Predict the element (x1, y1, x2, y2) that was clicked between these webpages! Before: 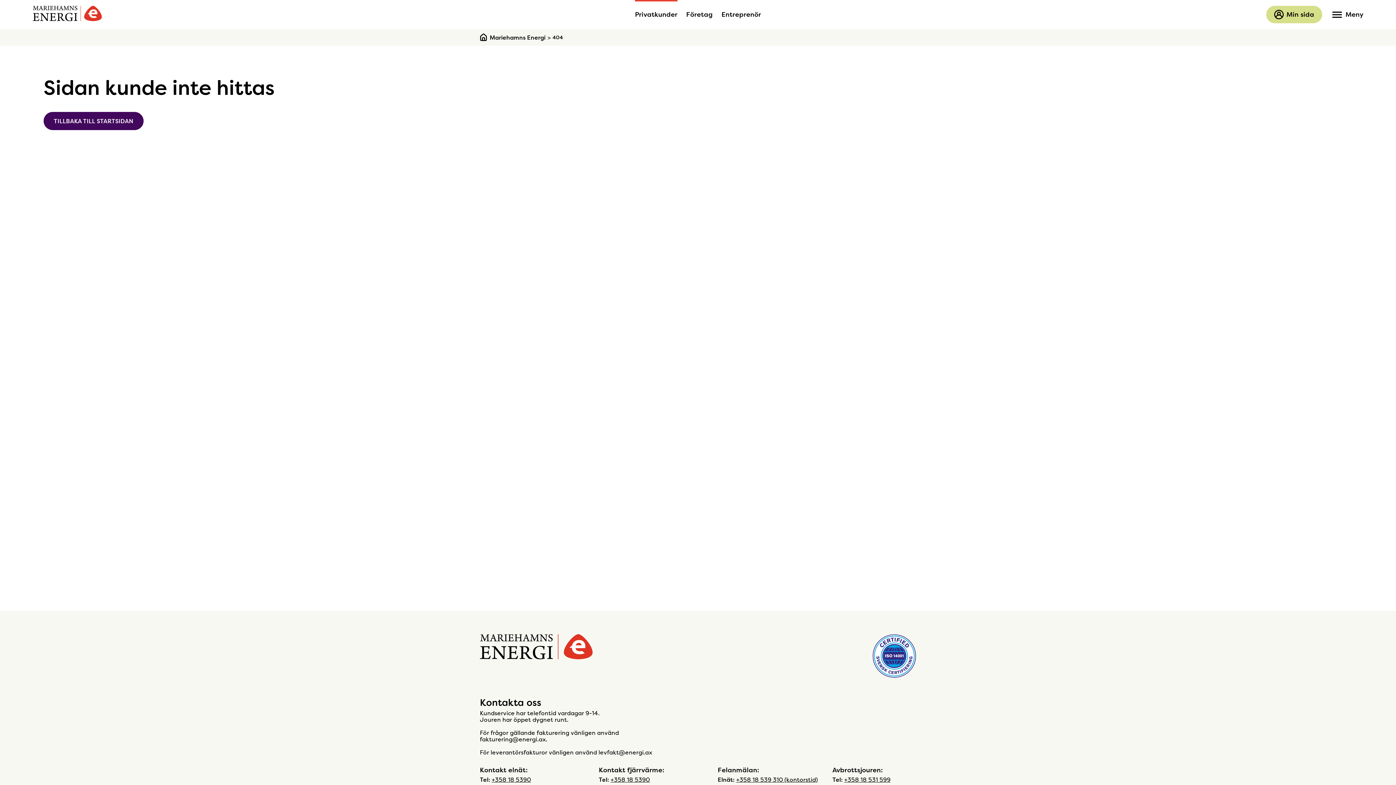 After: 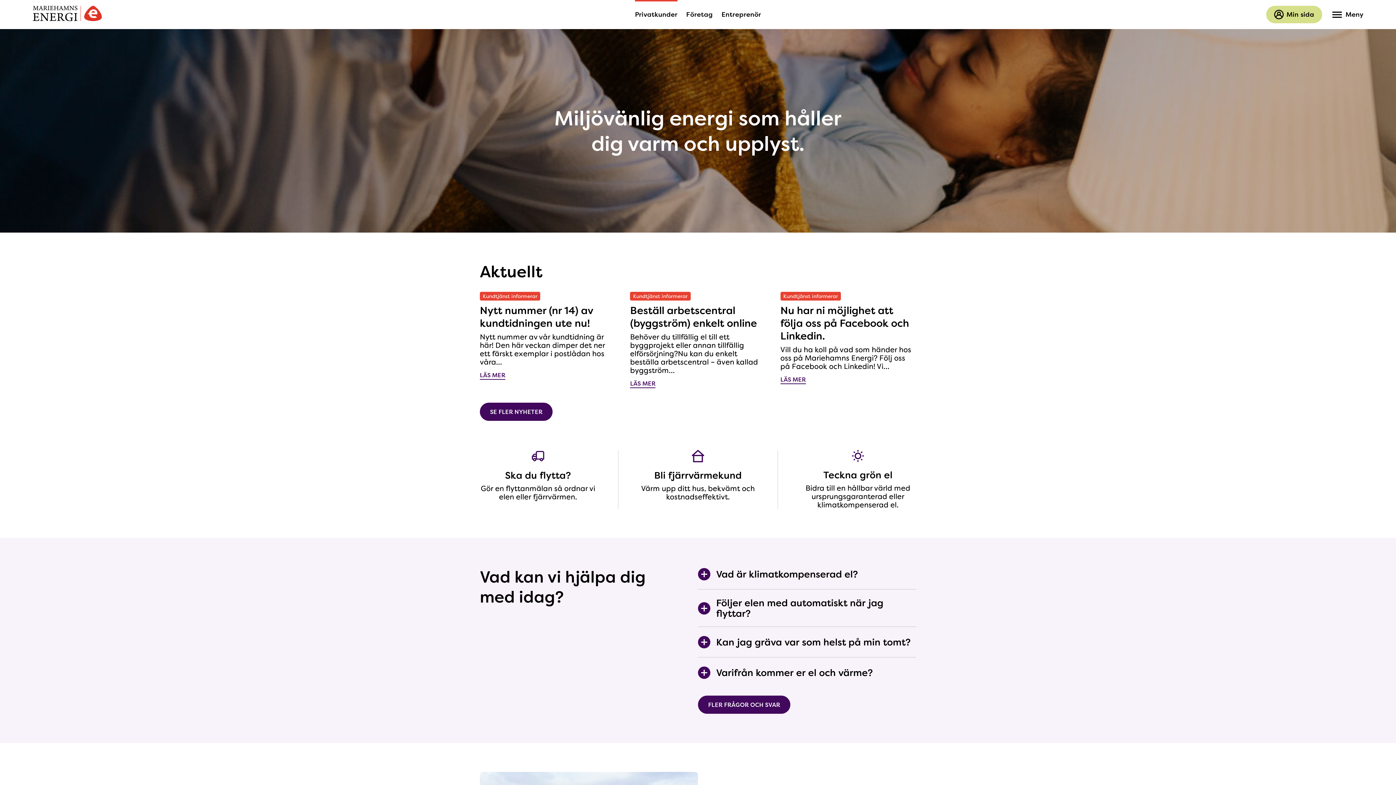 Action: bbox: (32, 5, 101, 23) label: Mariehamns Energi